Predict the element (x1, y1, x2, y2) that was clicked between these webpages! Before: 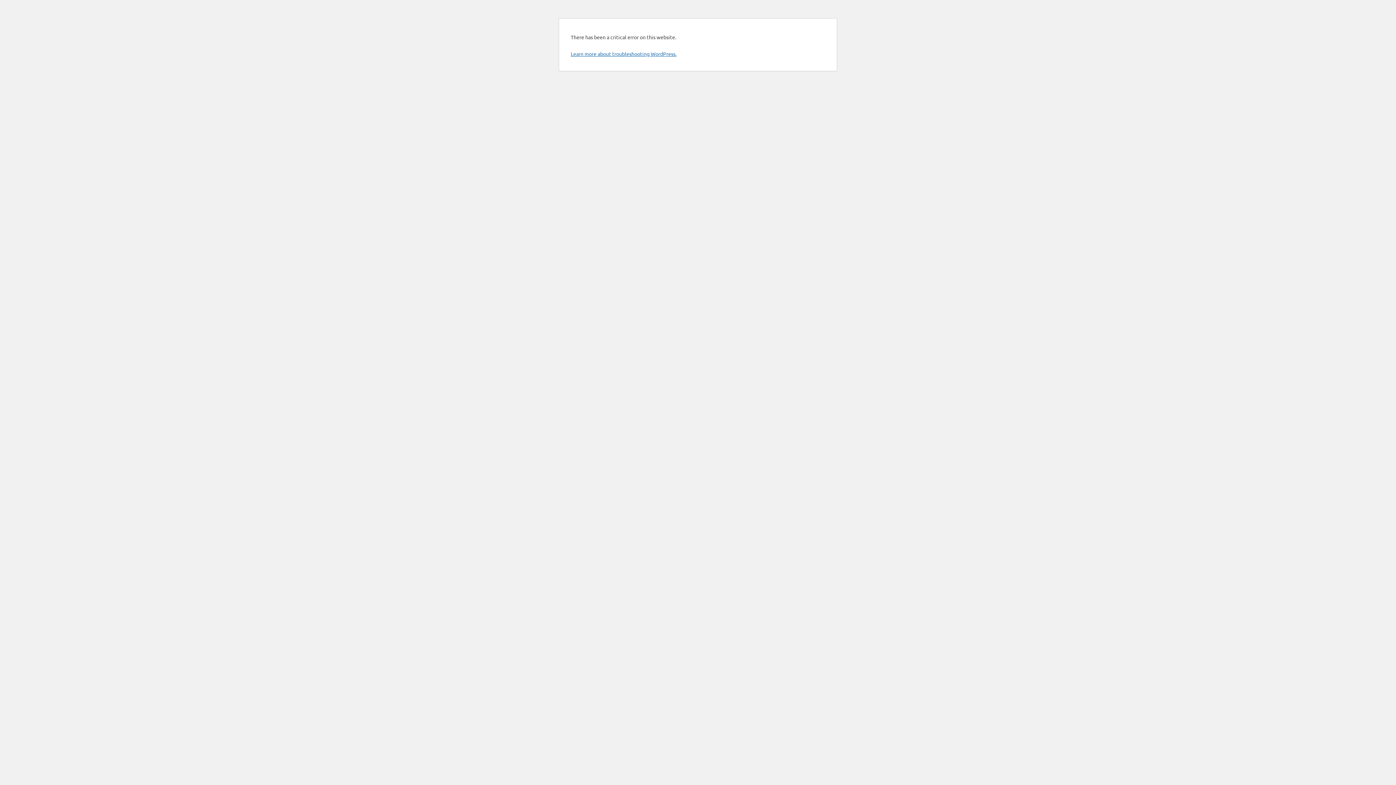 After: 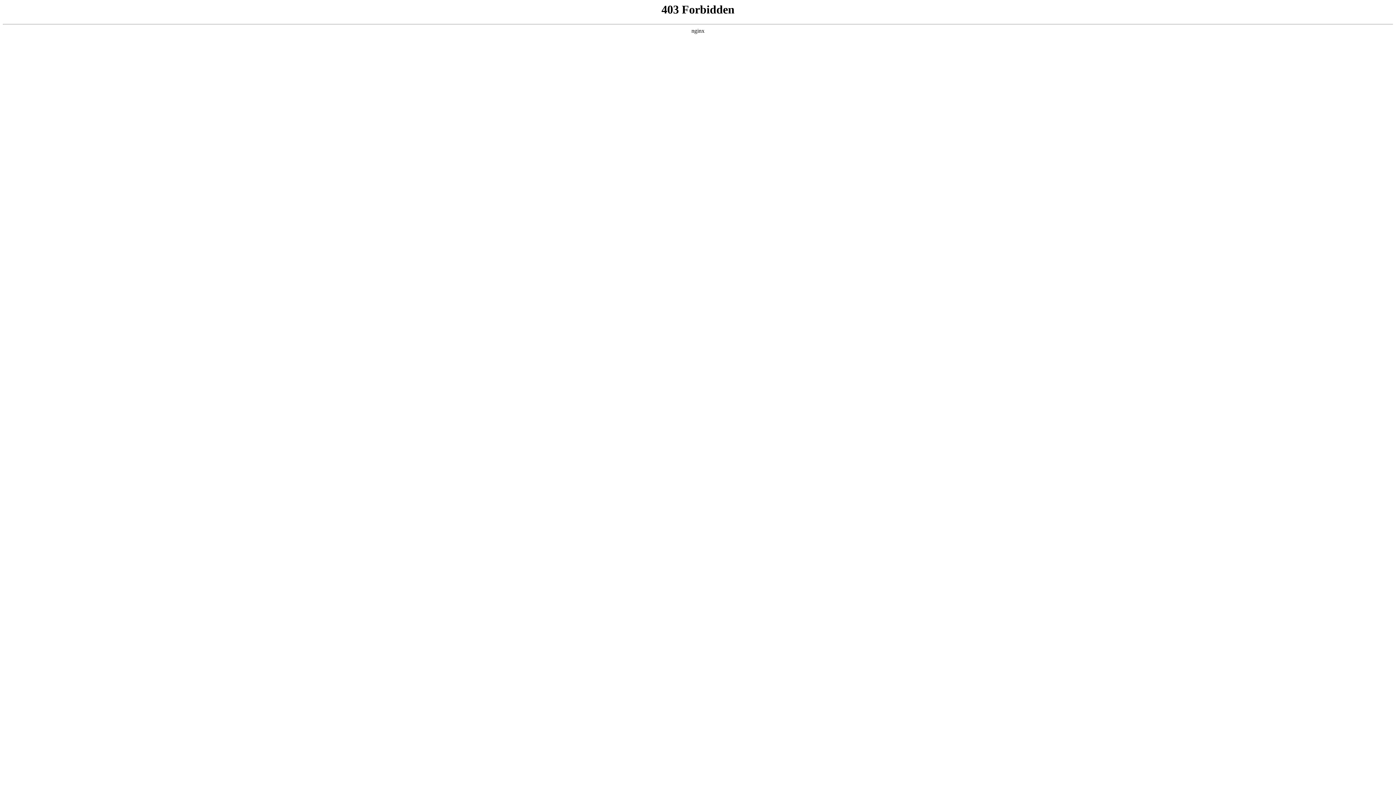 Action: label: Learn more about troubleshooting WordPress. bbox: (570, 50, 676, 57)